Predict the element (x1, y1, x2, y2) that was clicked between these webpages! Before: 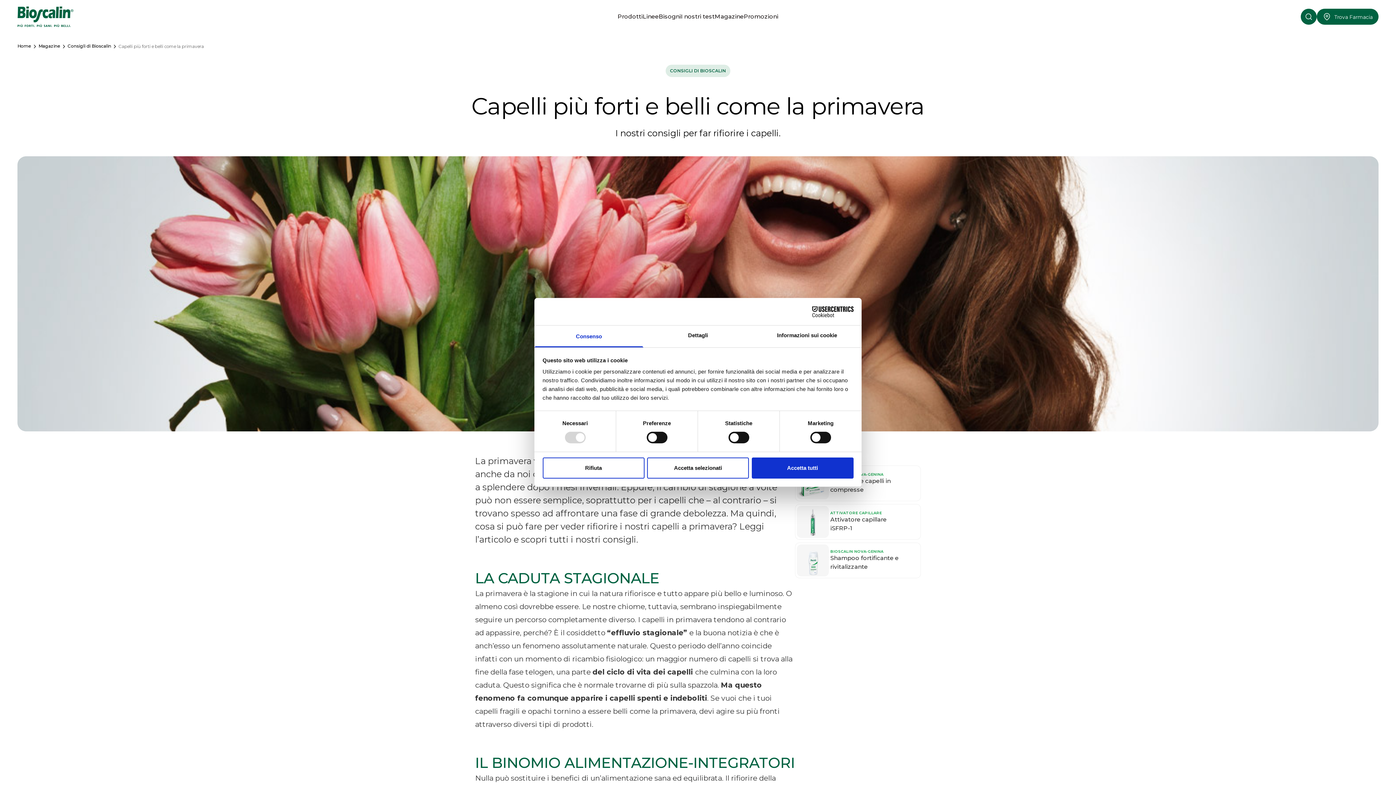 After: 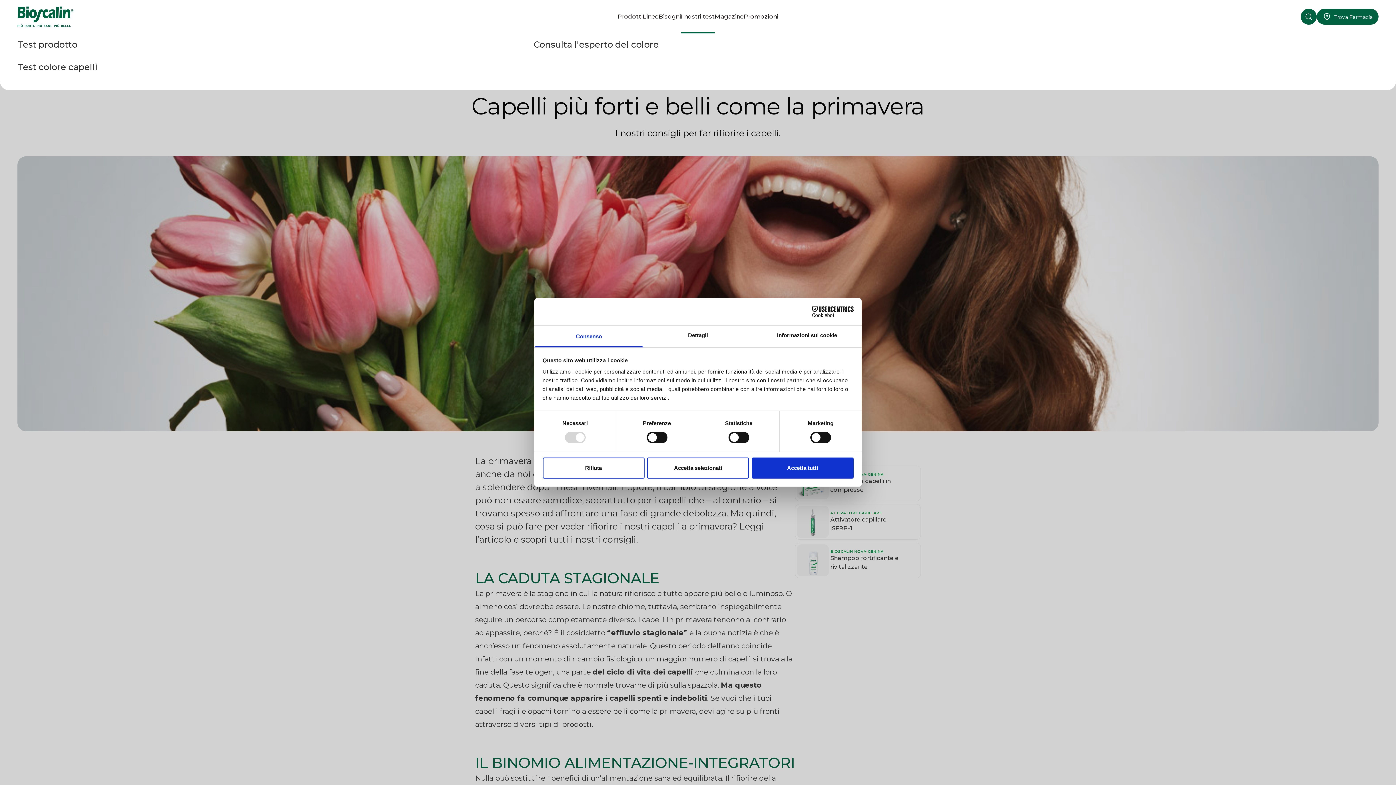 Action: label: I nostri test bbox: (681, 13, 714, 19)